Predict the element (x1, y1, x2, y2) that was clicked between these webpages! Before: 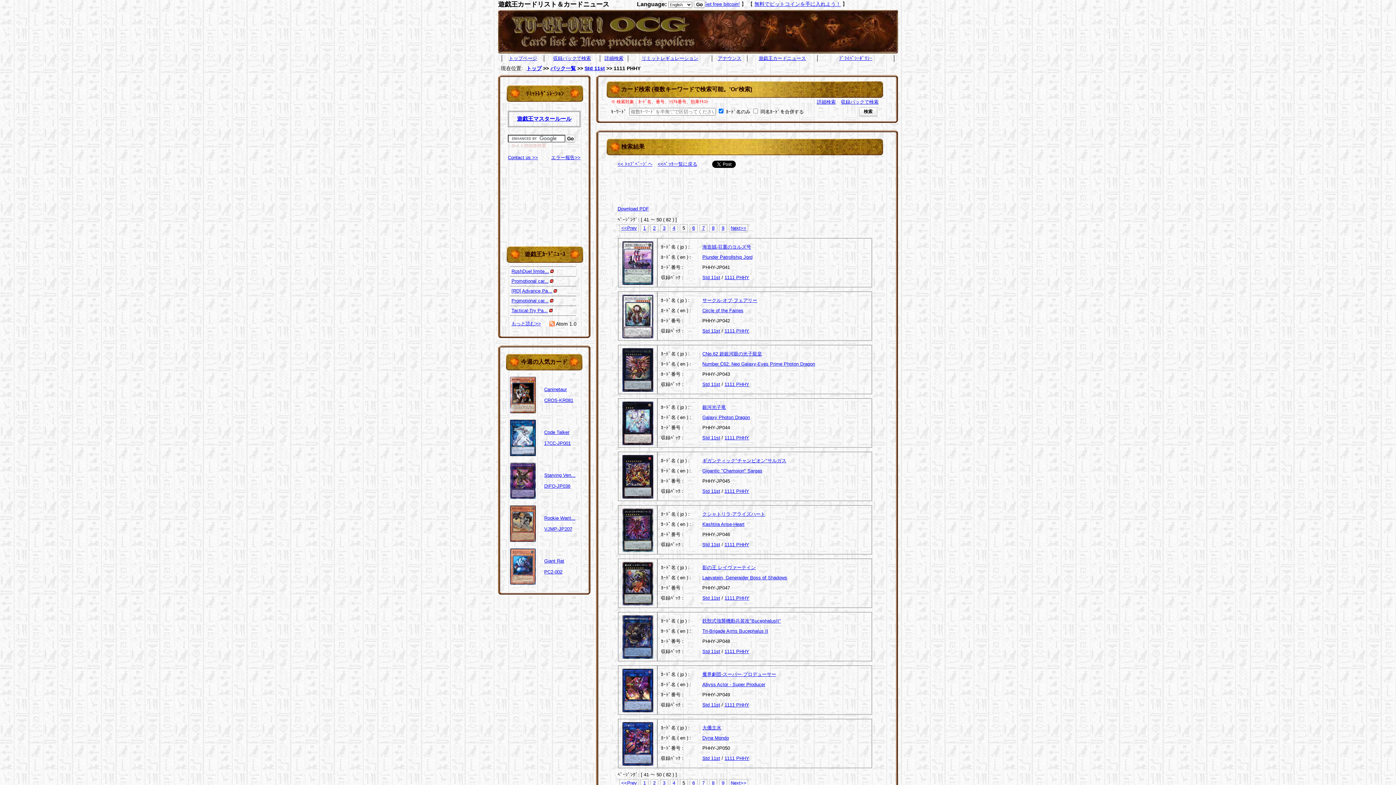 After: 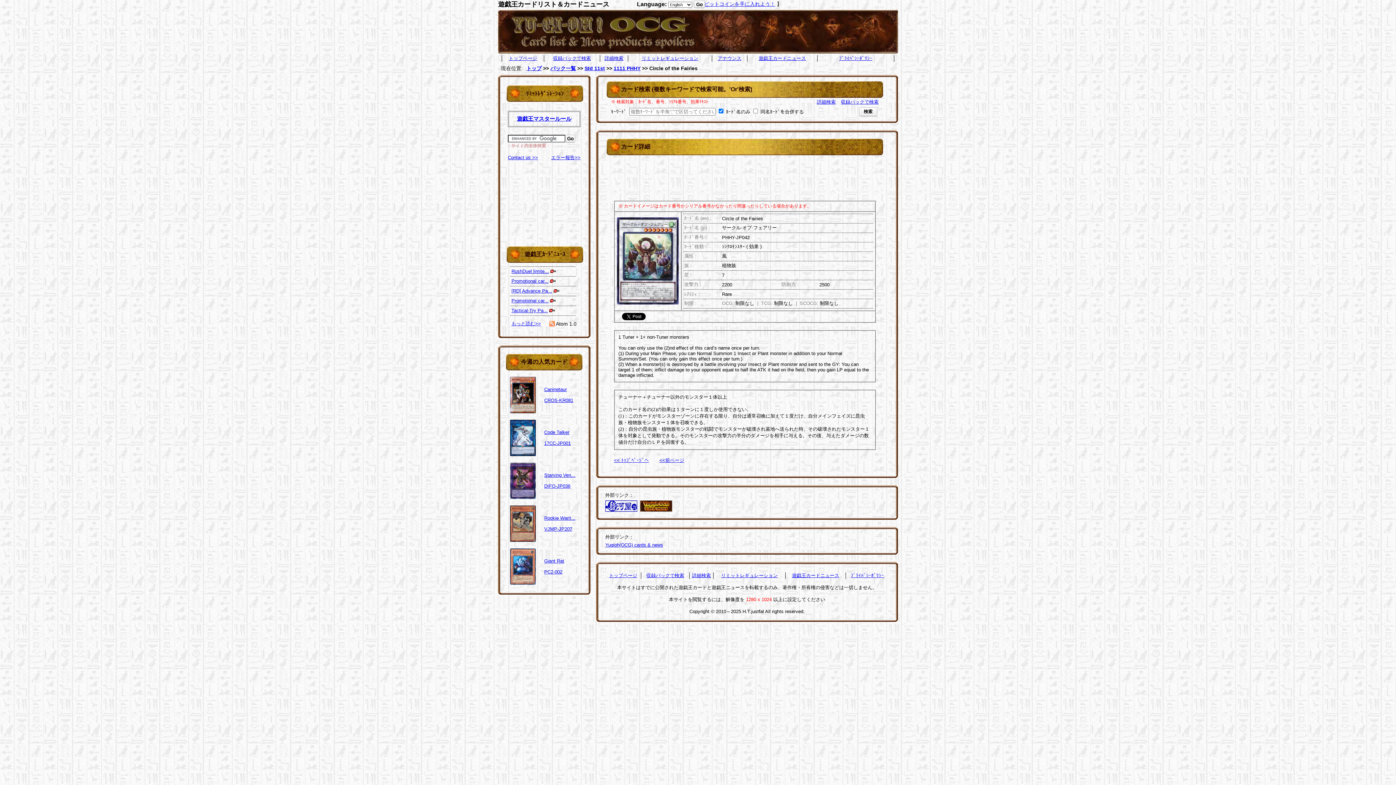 Action: label: Circle of the Fairies bbox: (702, 308, 743, 313)